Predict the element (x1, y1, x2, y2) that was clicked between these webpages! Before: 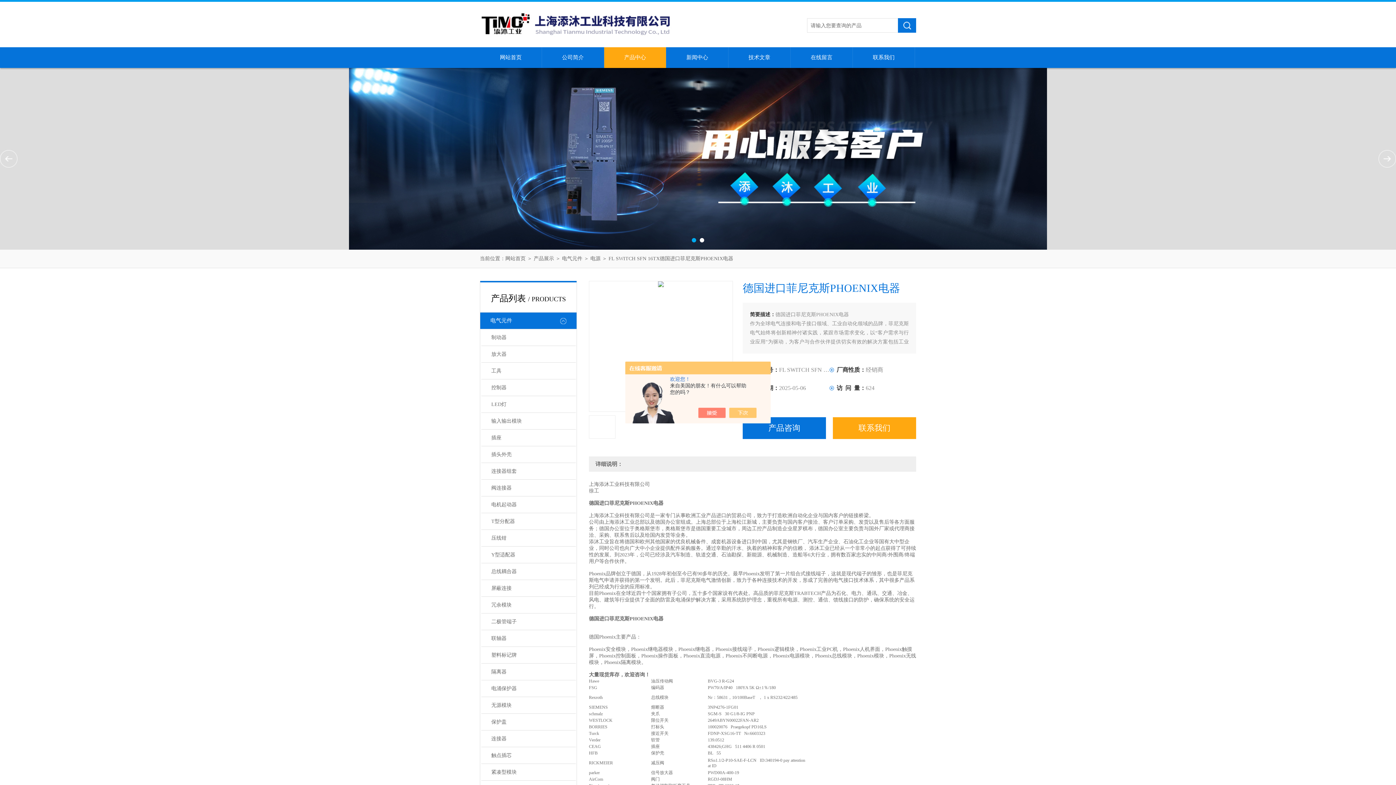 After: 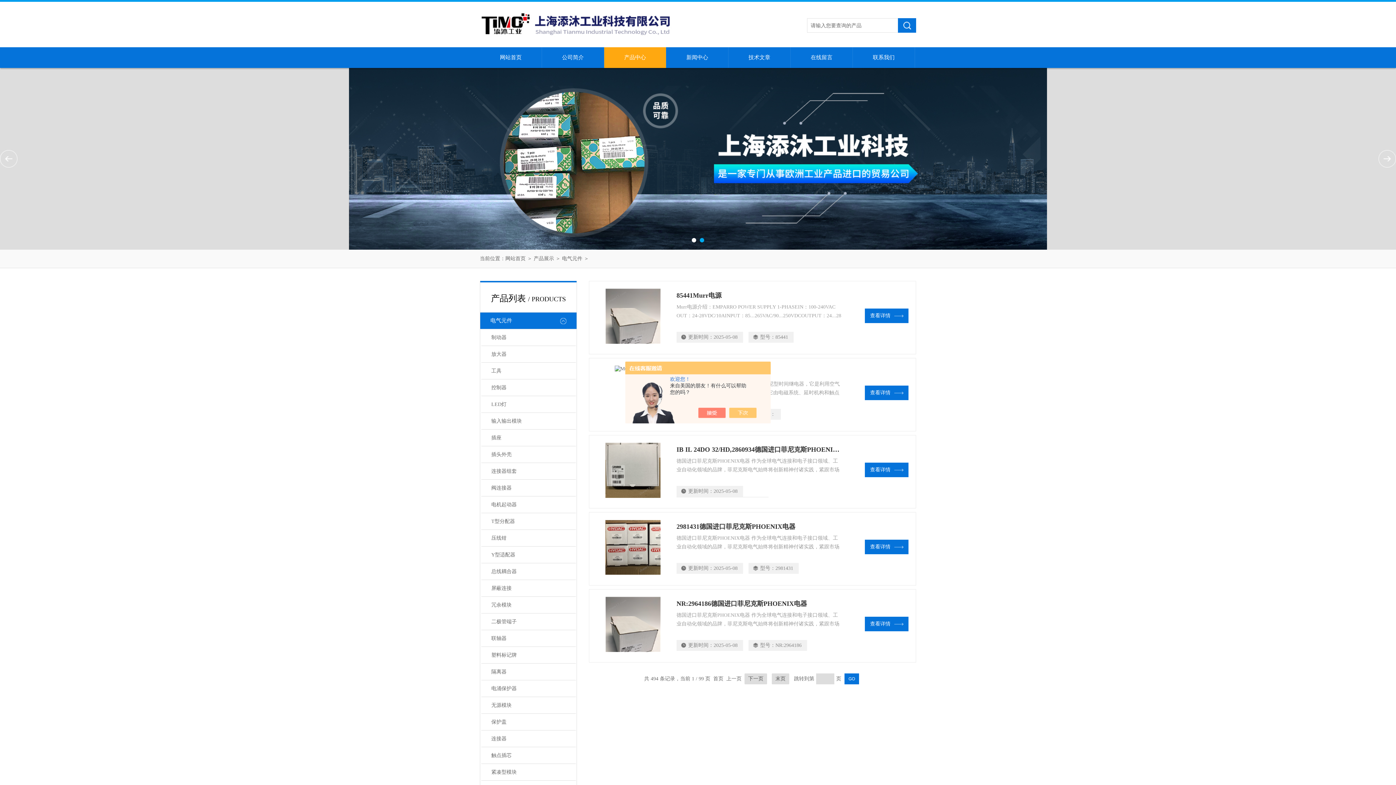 Action: bbox: (562, 256, 582, 261) label: 电气元件